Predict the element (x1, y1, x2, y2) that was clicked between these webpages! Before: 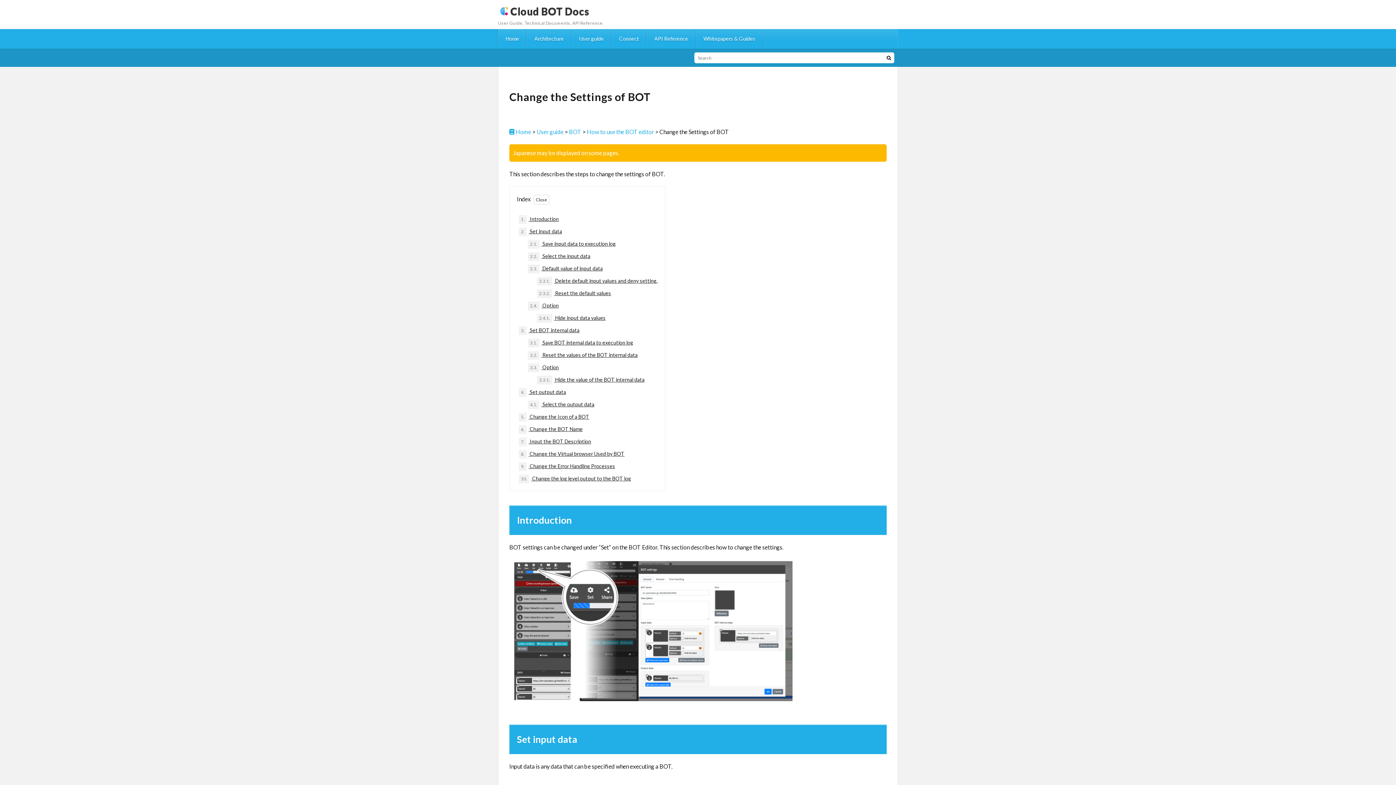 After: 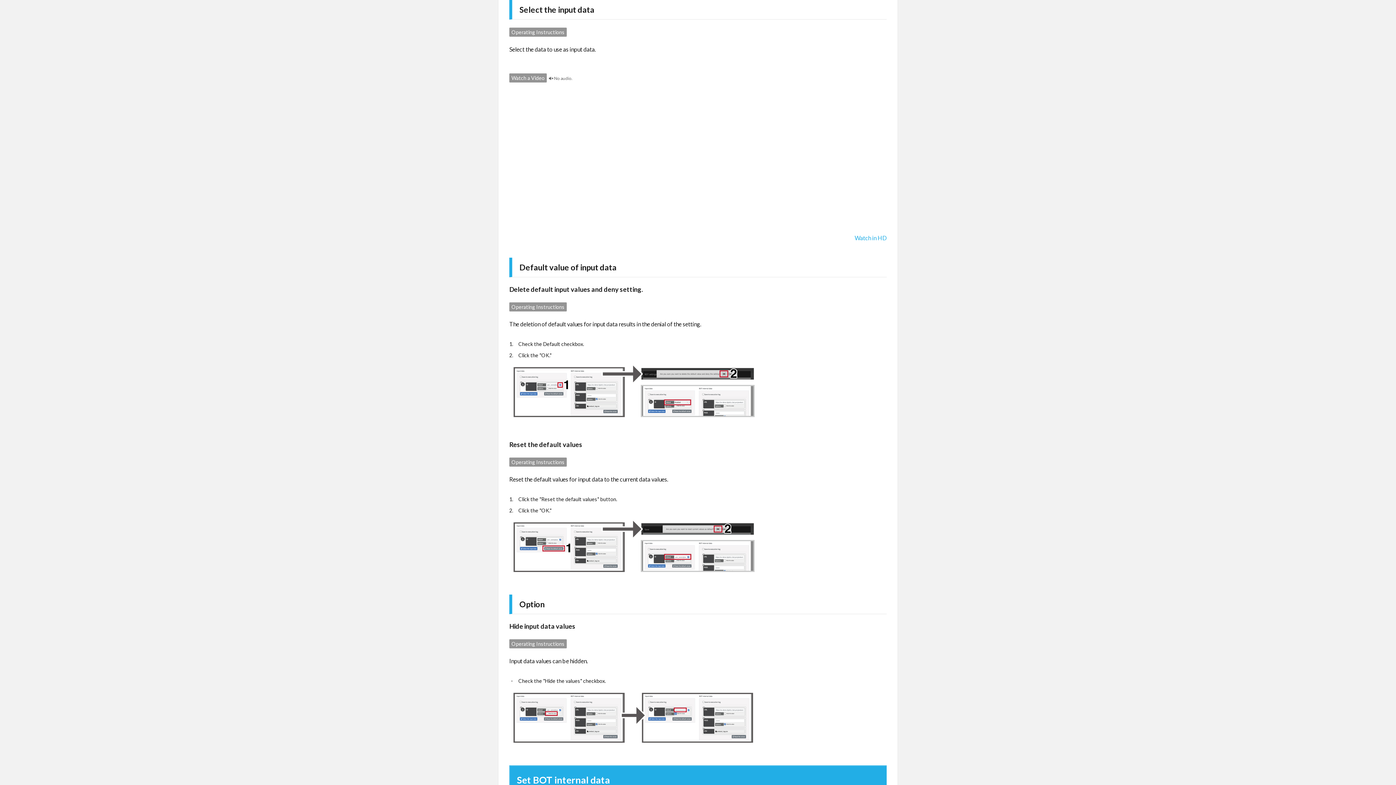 Action: label: 2.2. Select the input data bbox: (528, 252, 590, 261)